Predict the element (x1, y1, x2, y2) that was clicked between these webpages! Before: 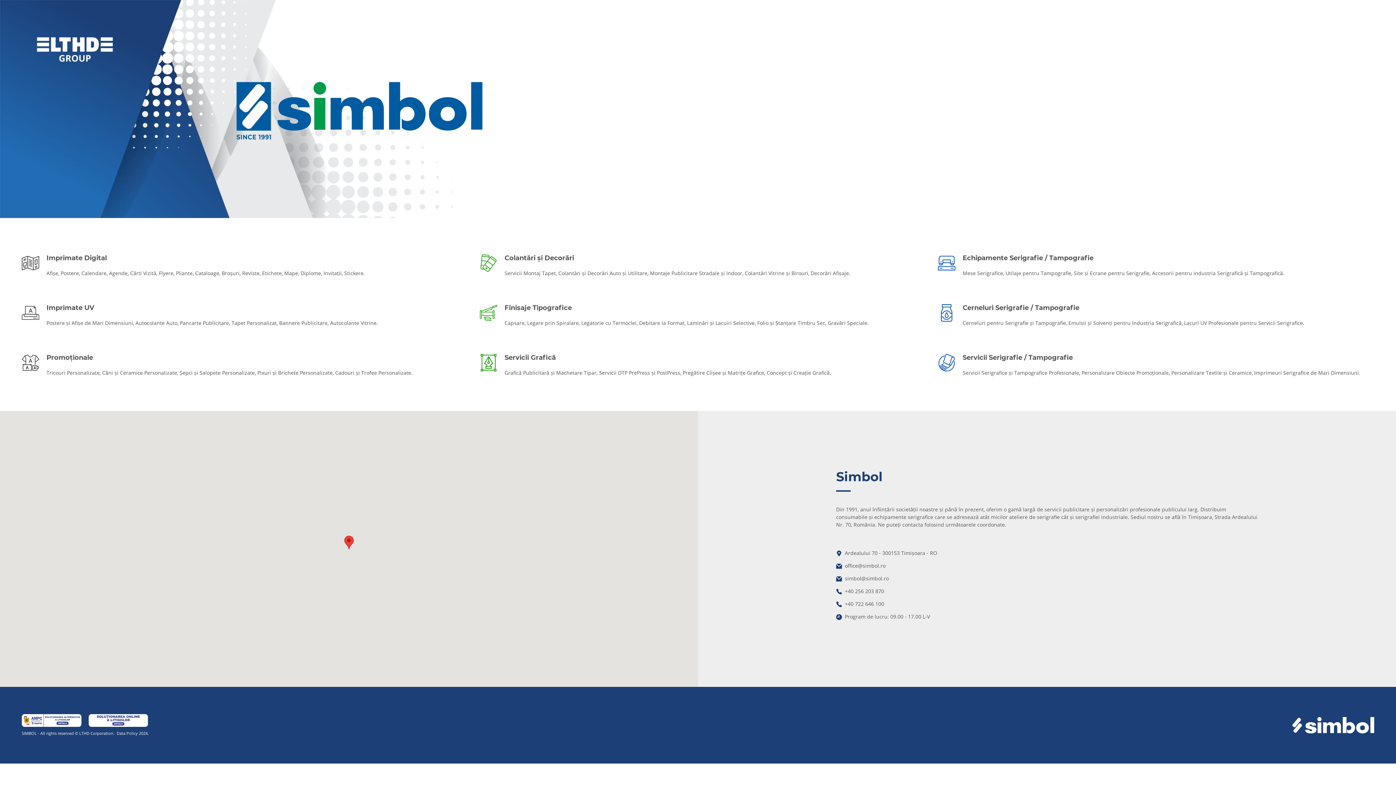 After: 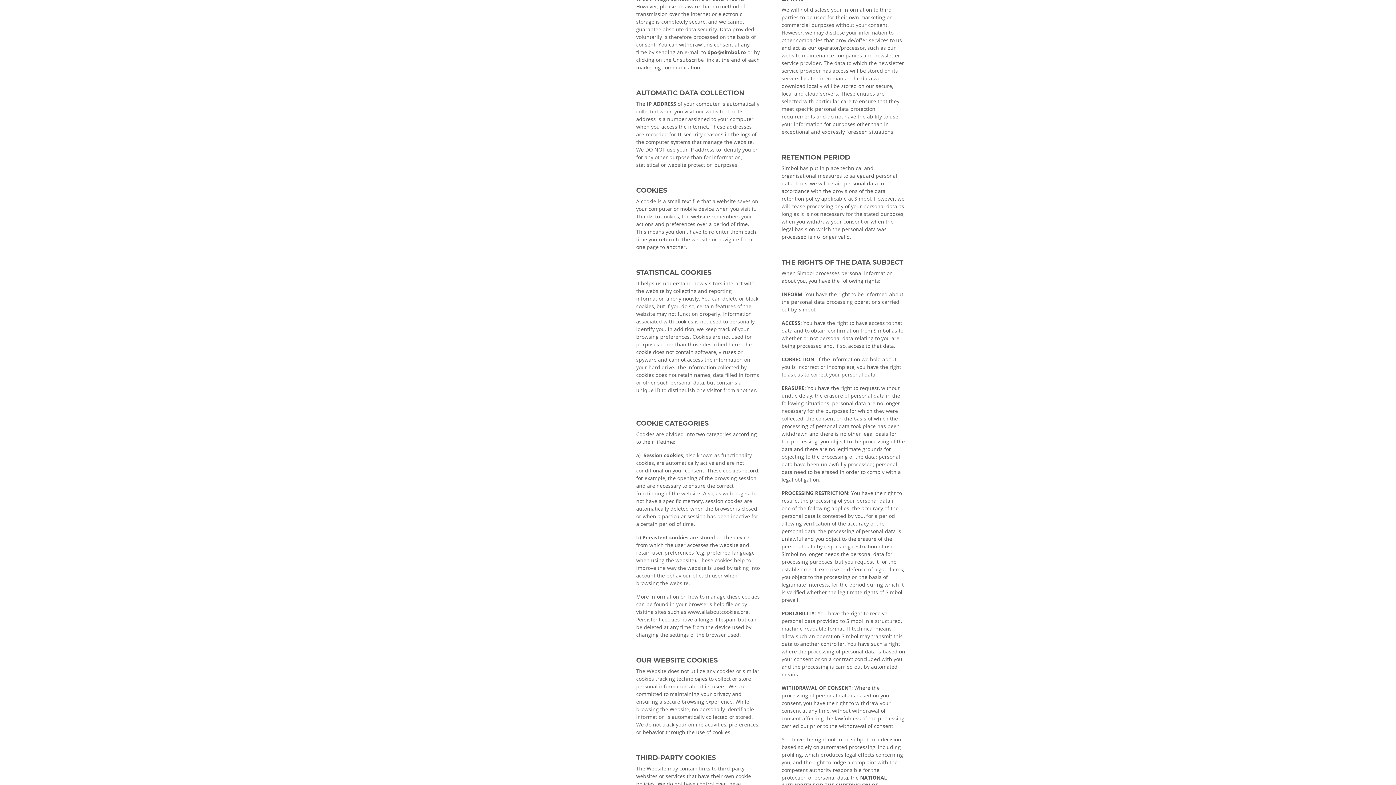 Action: label: Data Policy 2024 bbox: (116, 730, 147, 736)